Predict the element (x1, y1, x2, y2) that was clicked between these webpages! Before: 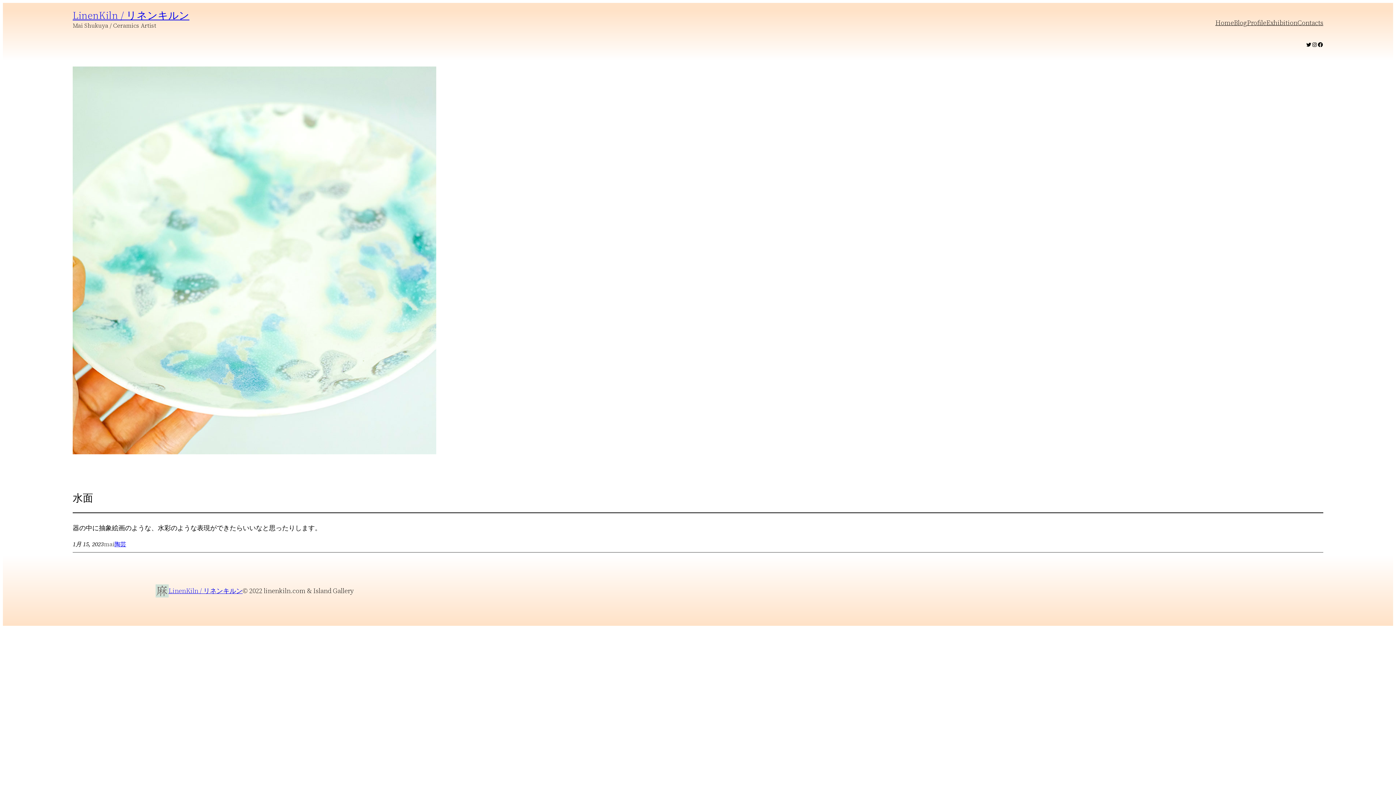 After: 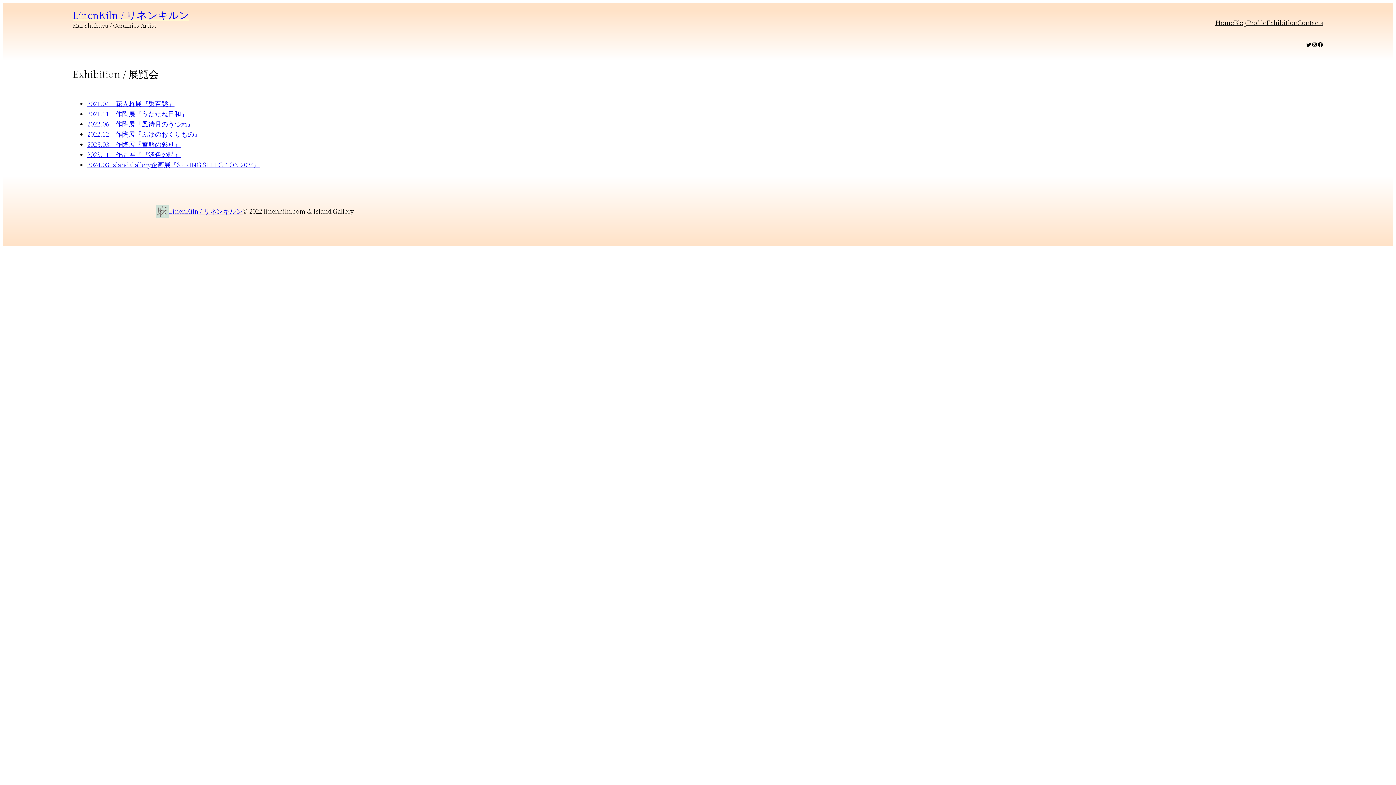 Action: label: Exhibition bbox: (1266, 17, 1297, 27)